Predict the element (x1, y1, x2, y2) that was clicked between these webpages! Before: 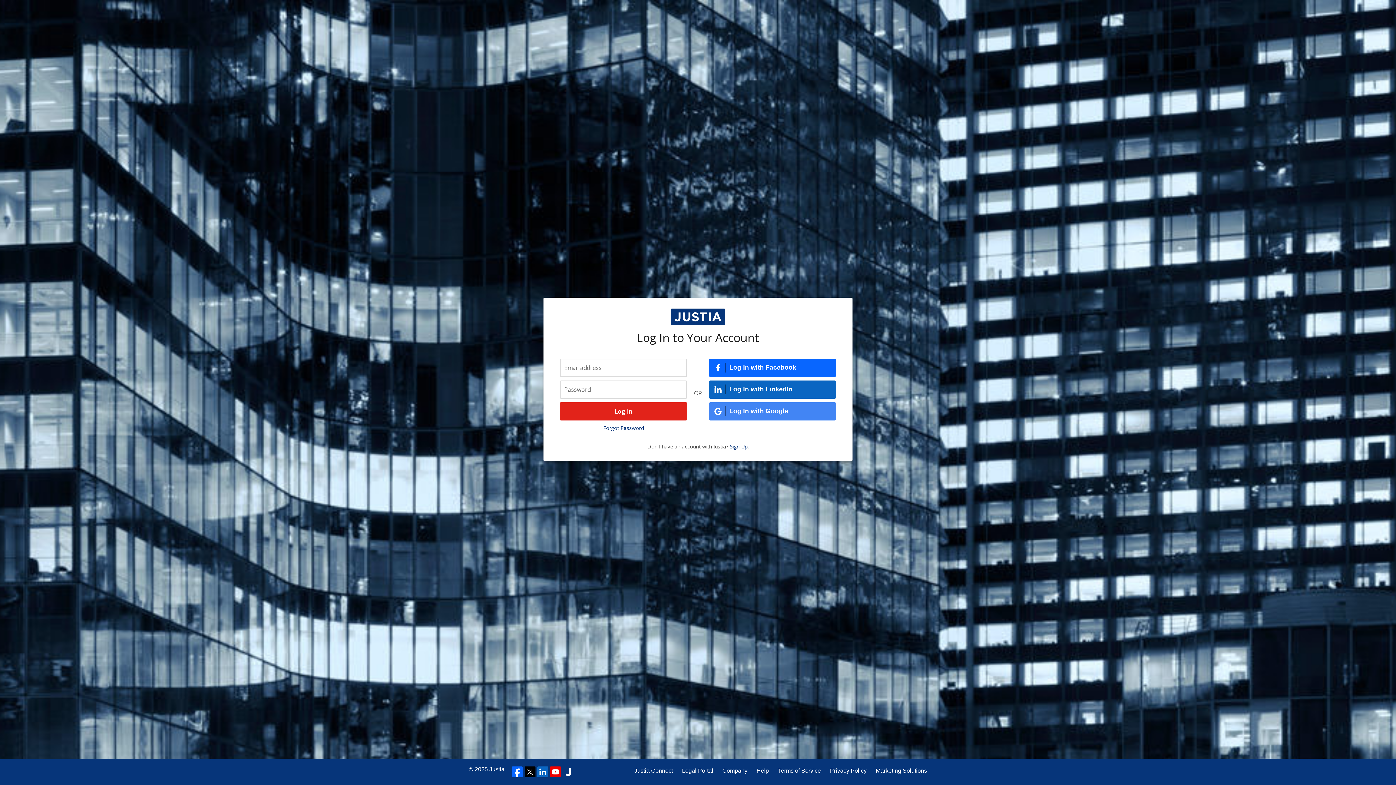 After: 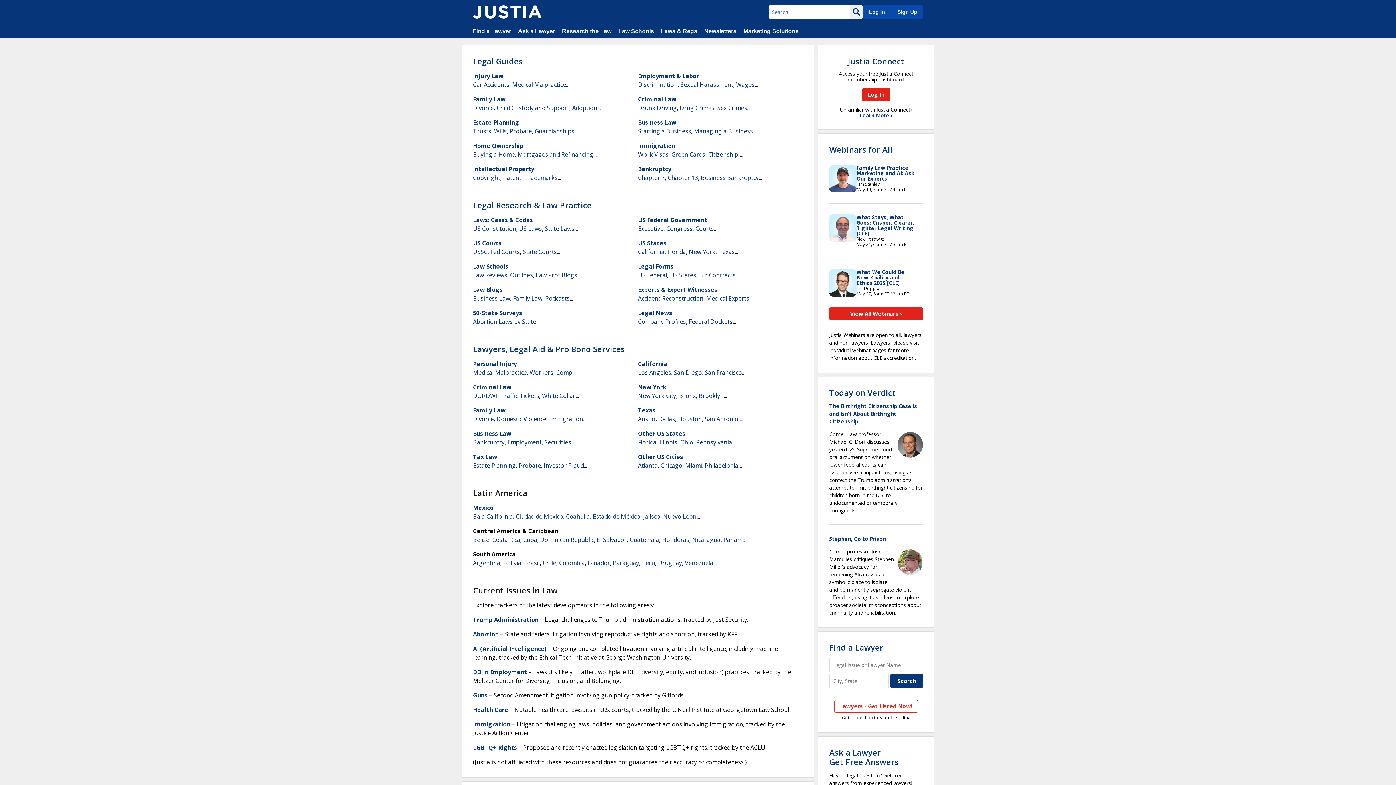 Action: label: Legal Portal bbox: (682, 766, 713, 775)